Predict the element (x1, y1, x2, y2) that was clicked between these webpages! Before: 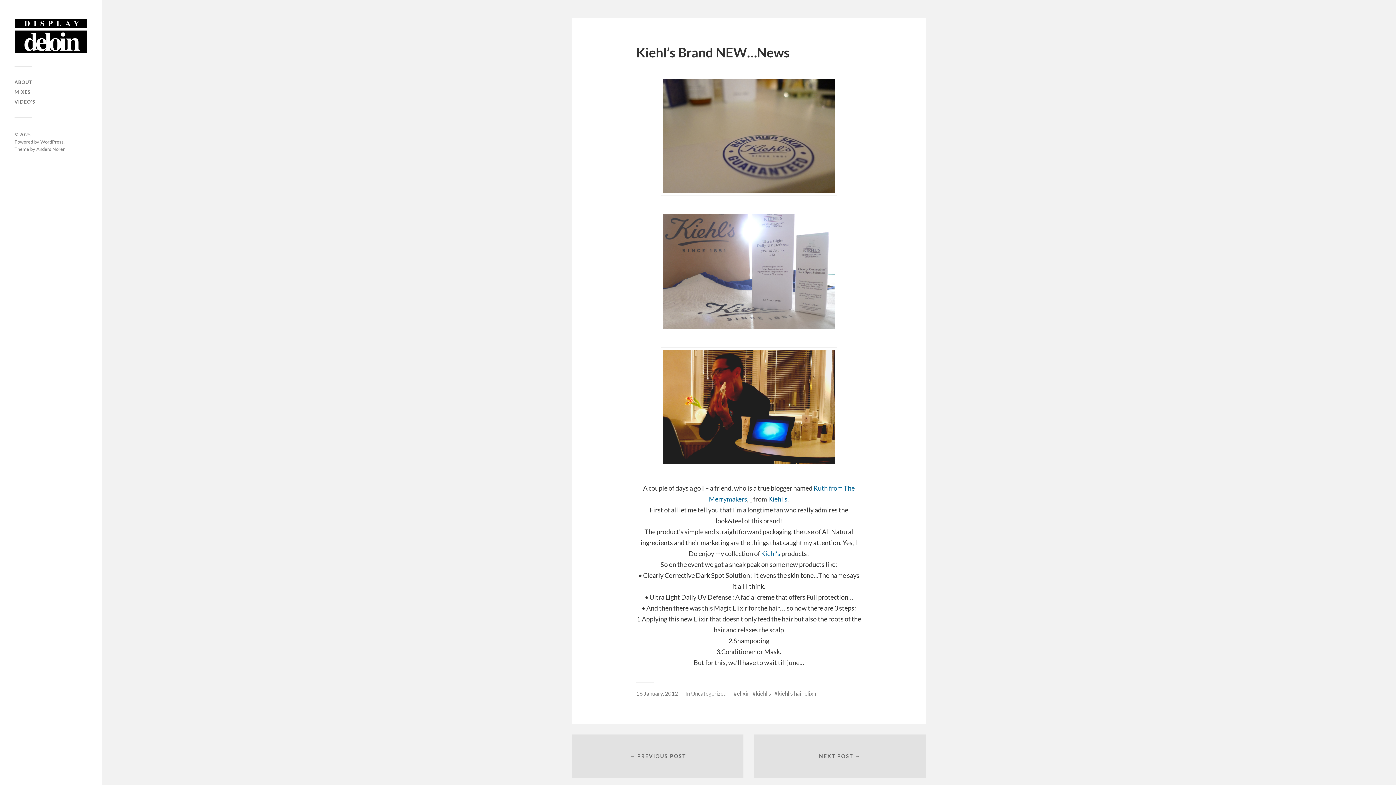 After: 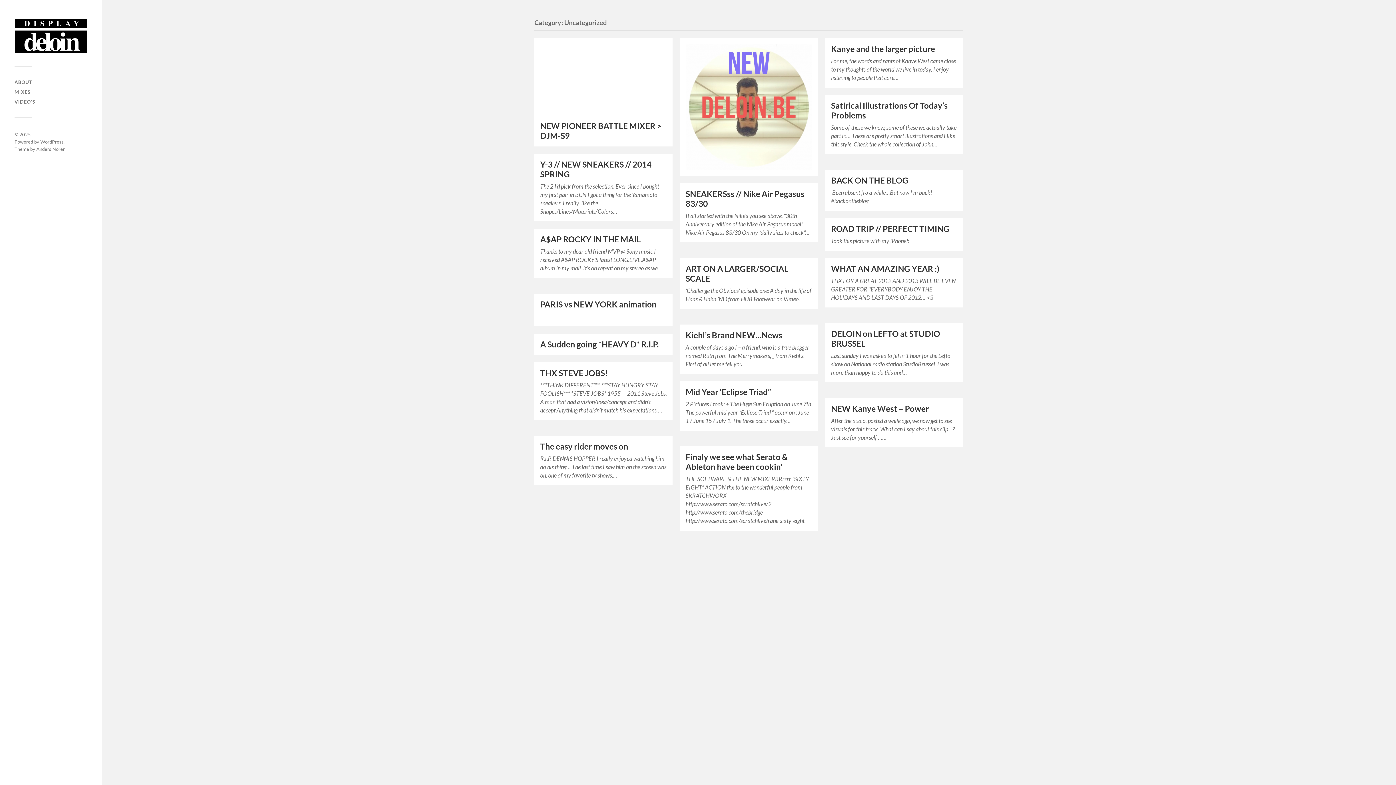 Action: label: Uncategorized bbox: (691, 690, 726, 697)